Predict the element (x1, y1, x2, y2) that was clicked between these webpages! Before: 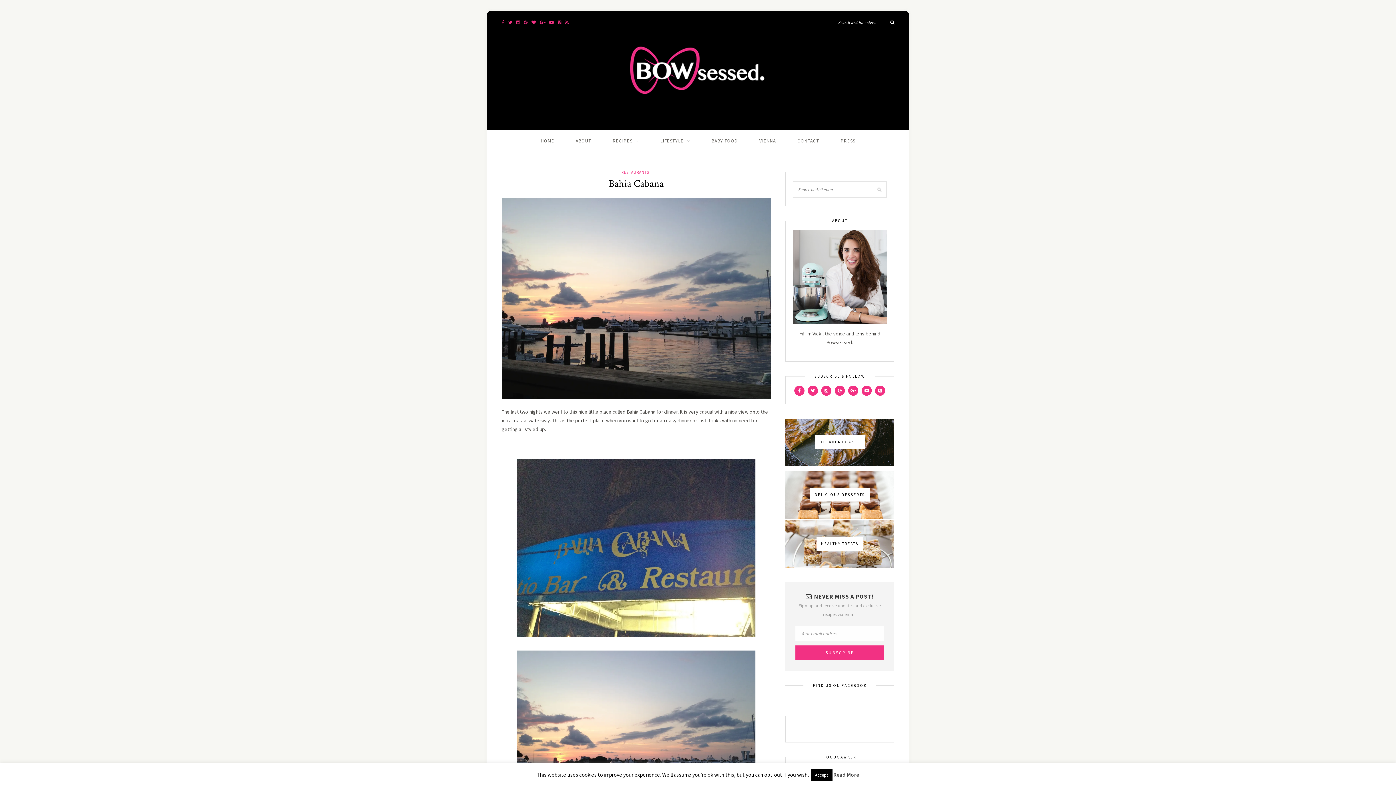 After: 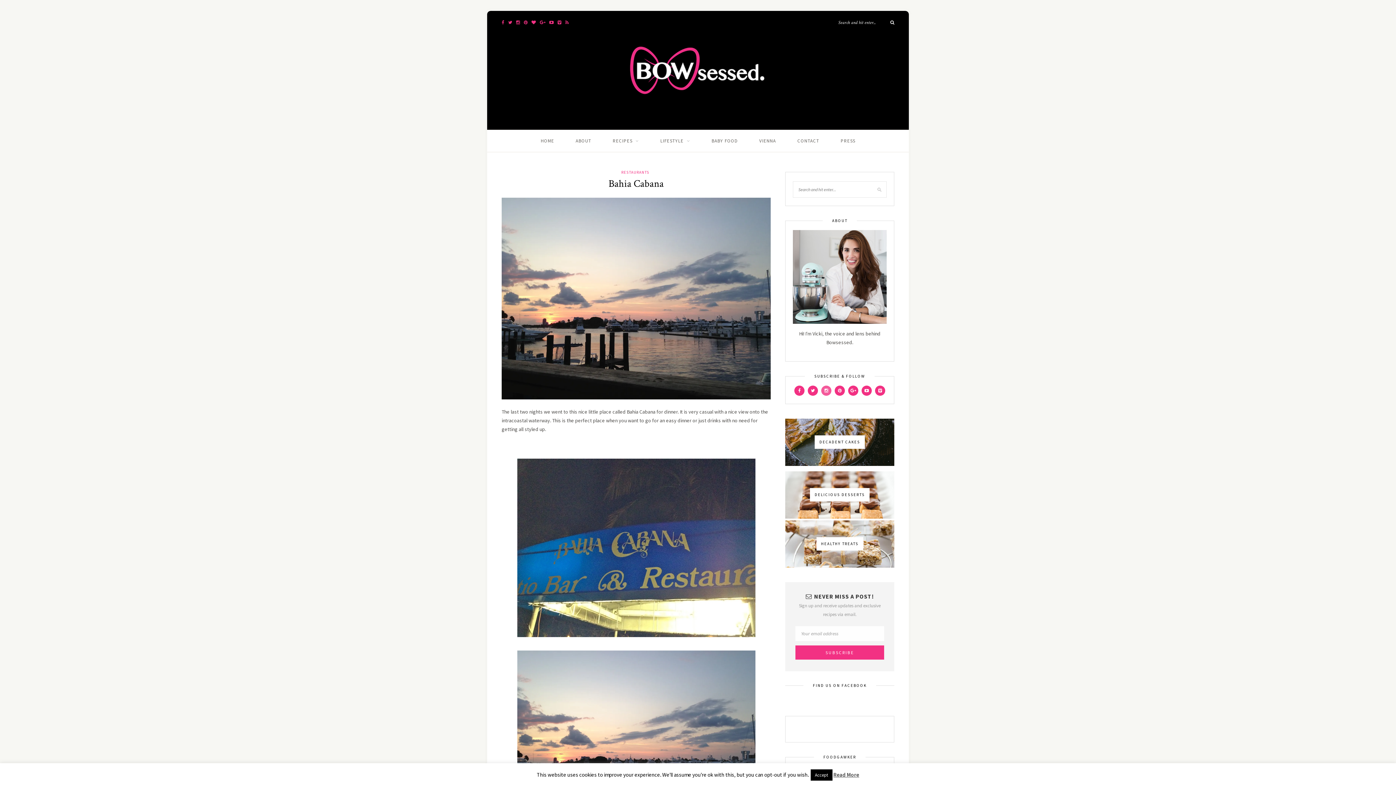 Action: bbox: (821, 387, 831, 393)